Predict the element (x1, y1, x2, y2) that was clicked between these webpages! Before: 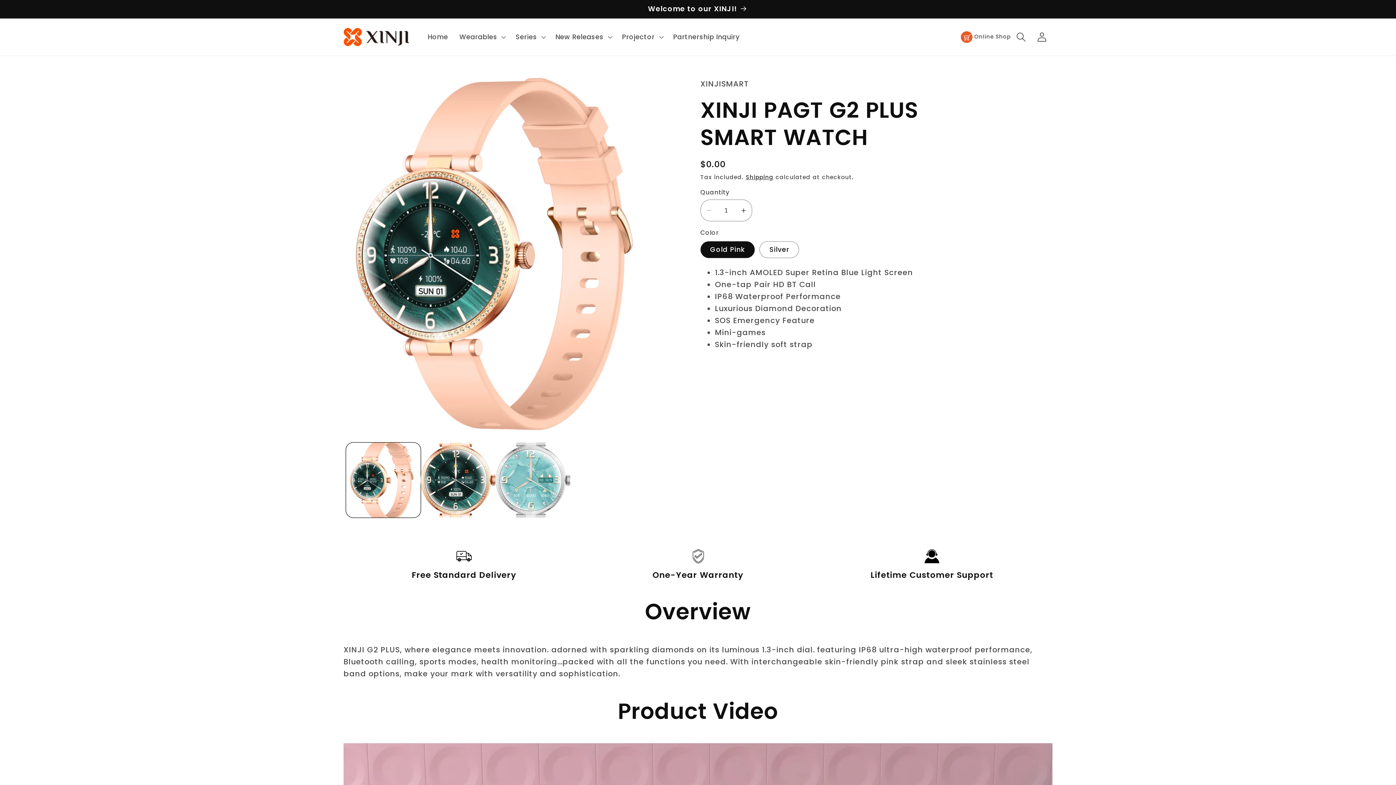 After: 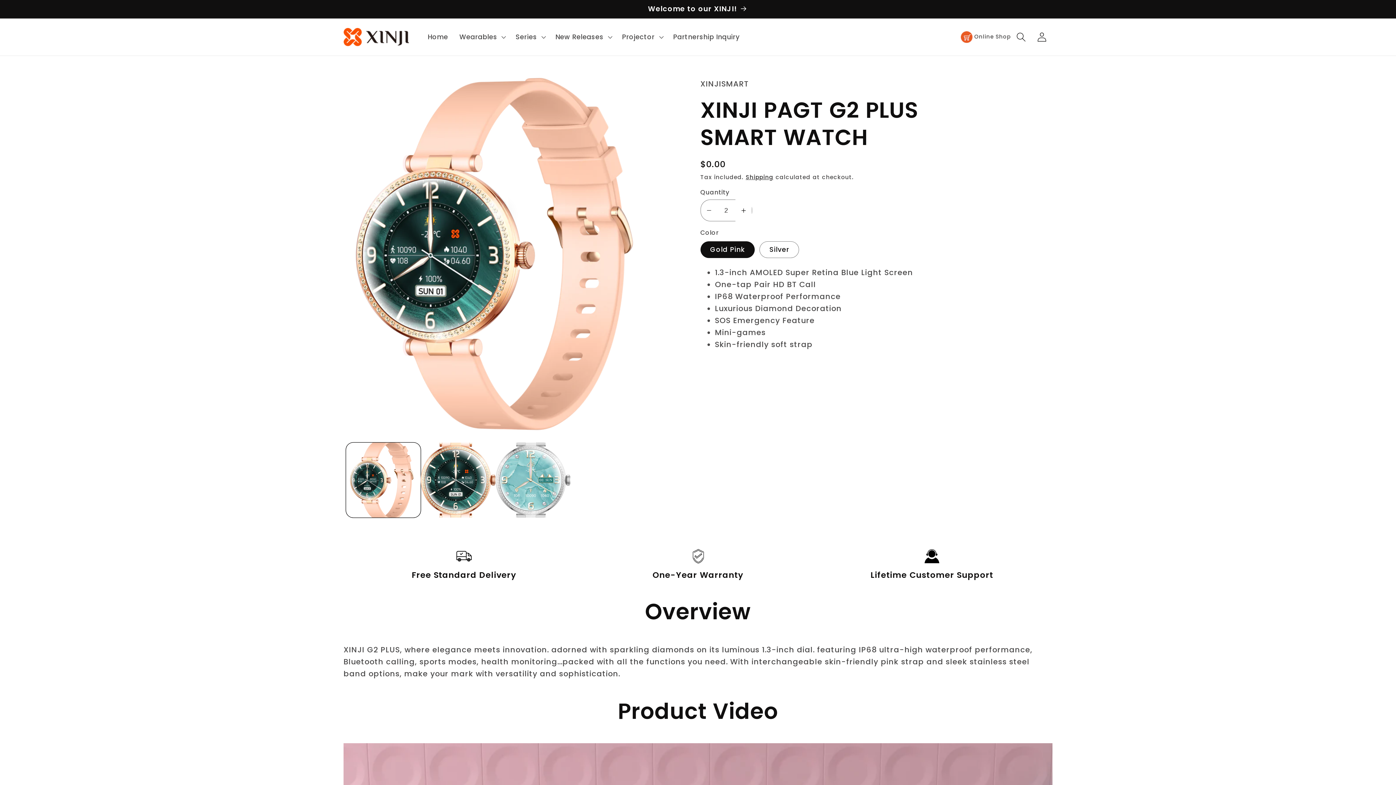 Action: bbox: (735, 199, 751, 221) label: Increase quantity for XINJI PAGT G2 PLUS SMART WATCH